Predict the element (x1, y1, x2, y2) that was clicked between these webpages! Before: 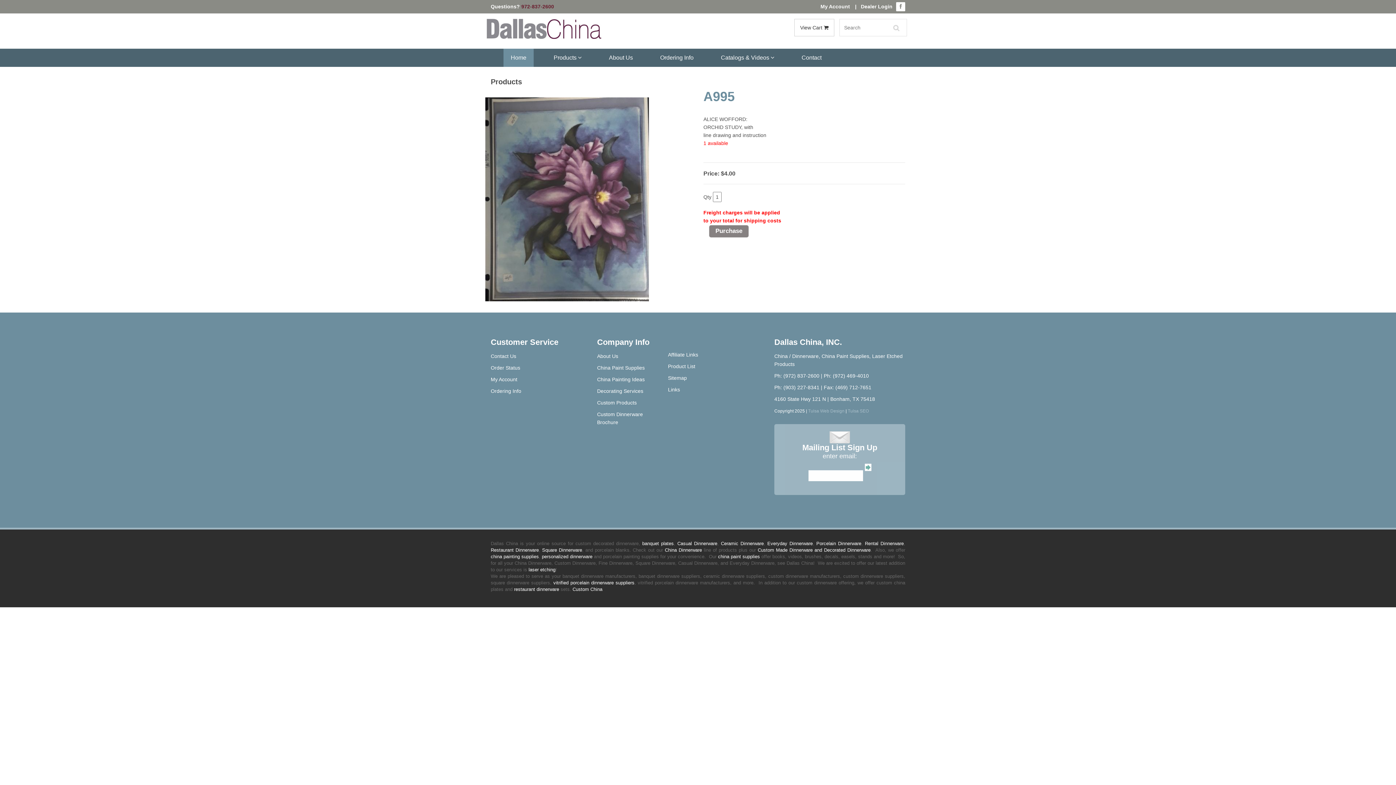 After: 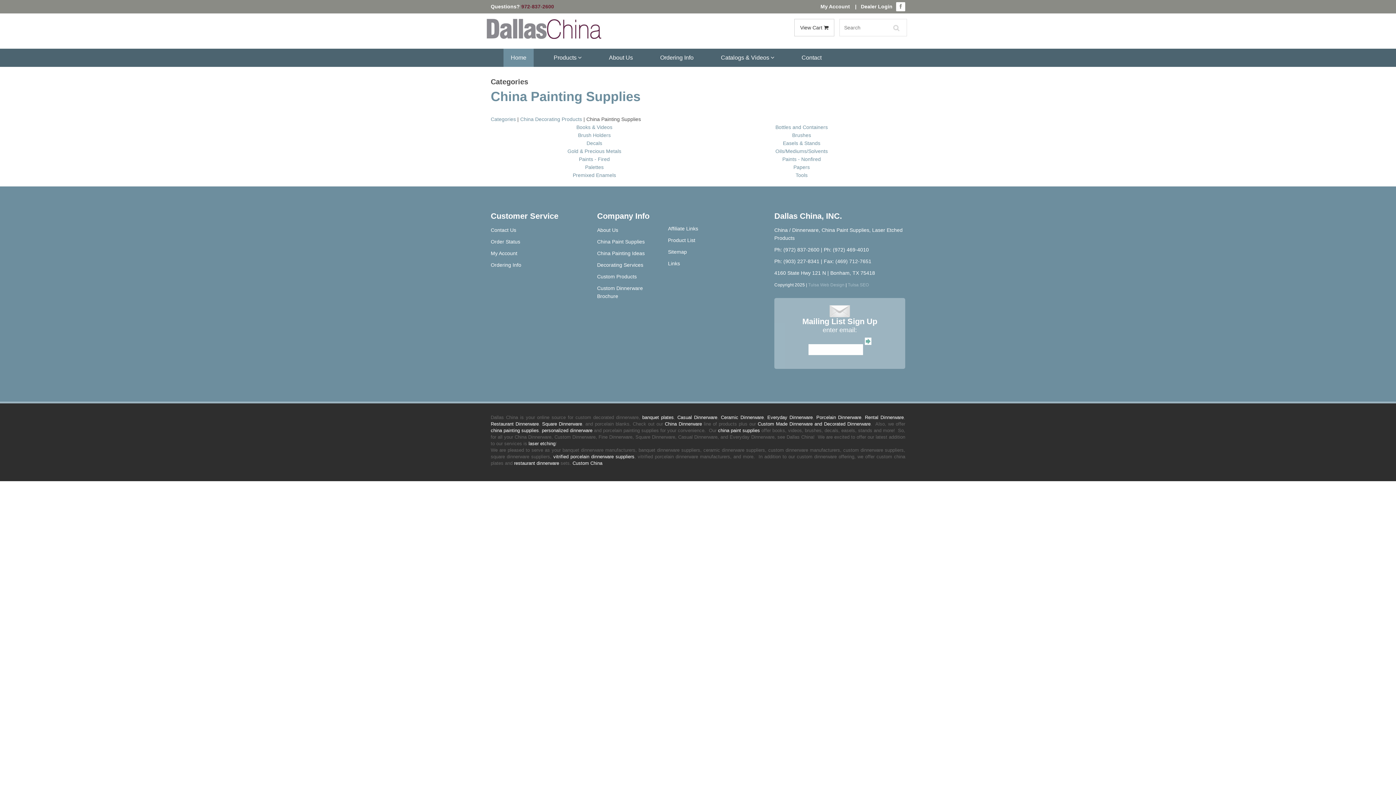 Action: bbox: (718, 554, 760, 559) label: china paint supplies